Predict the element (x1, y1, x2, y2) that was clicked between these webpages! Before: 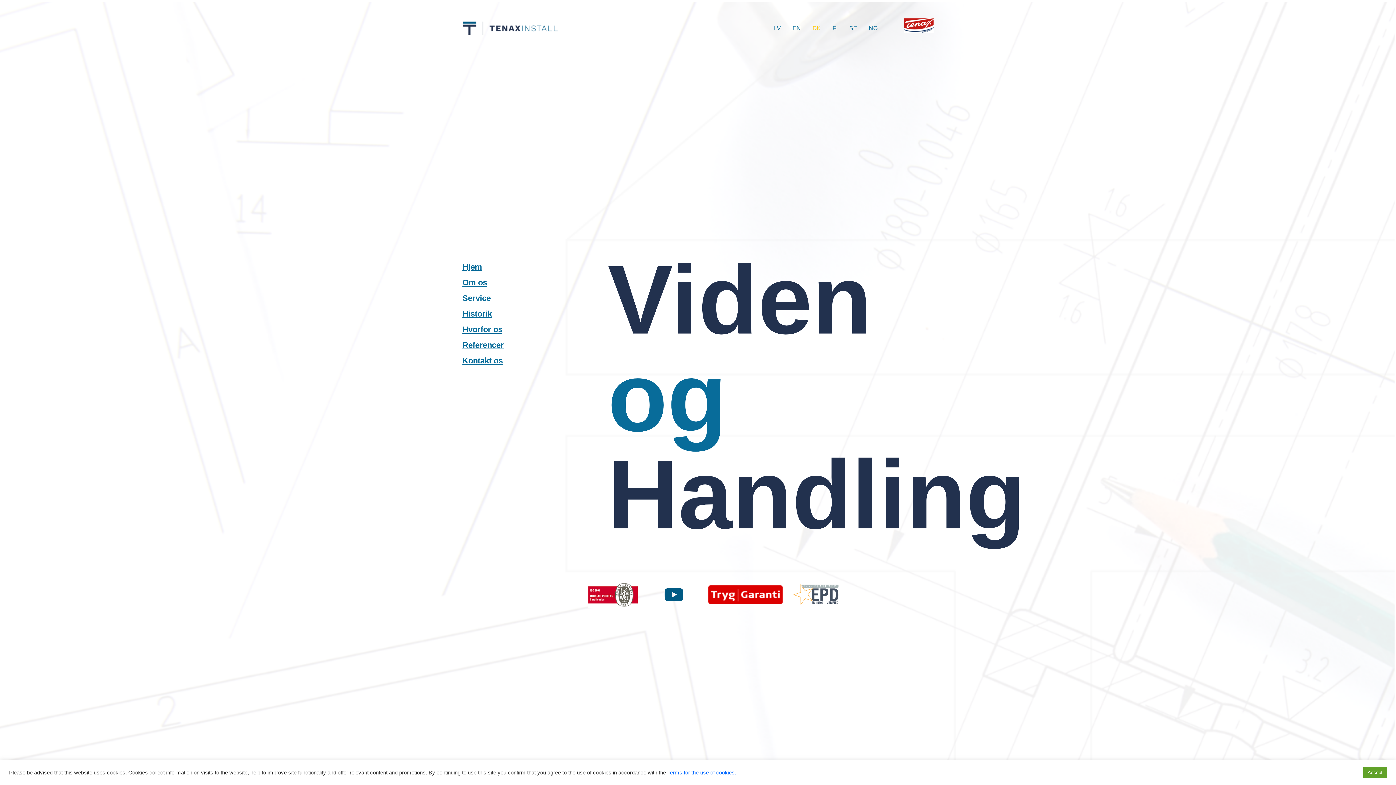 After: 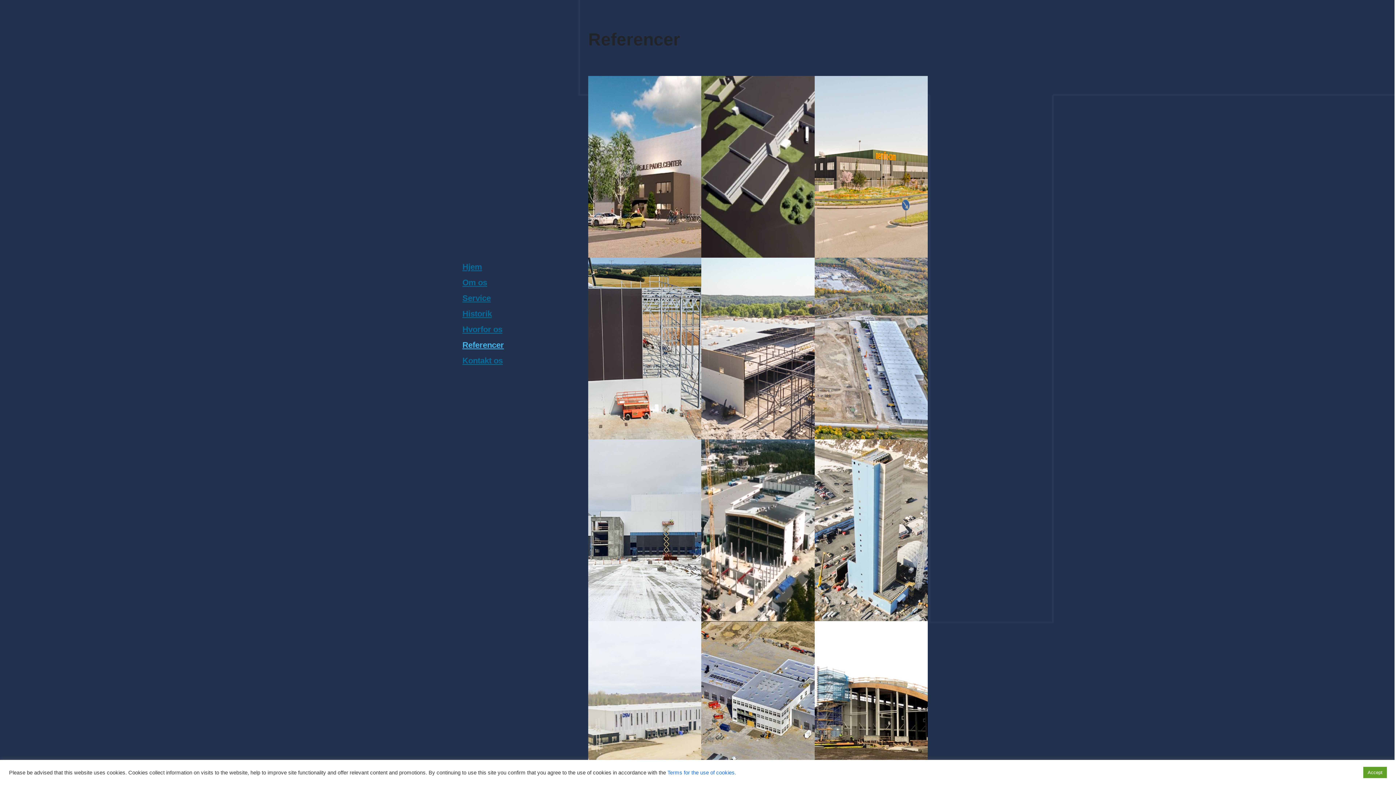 Action: label: Referencer bbox: (462, 340, 504, 349)